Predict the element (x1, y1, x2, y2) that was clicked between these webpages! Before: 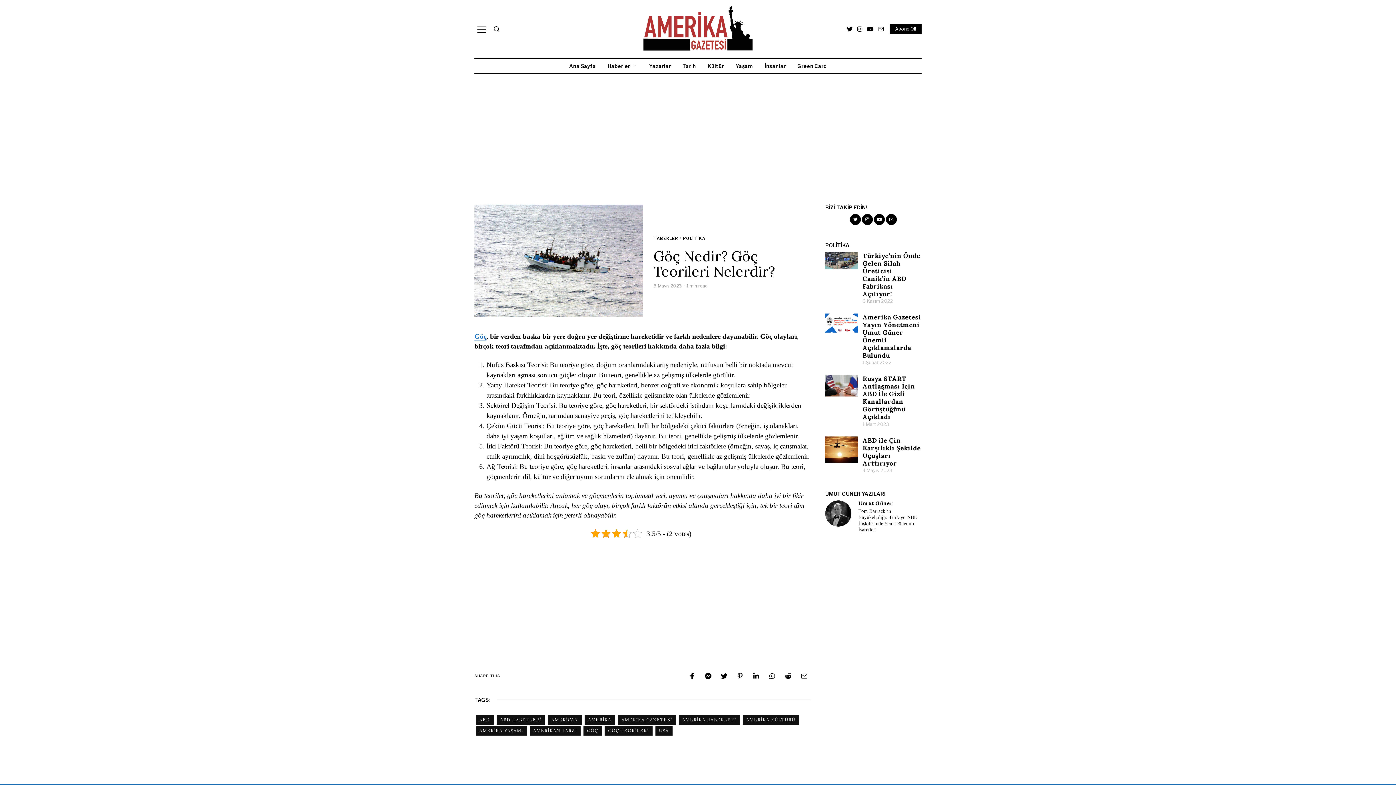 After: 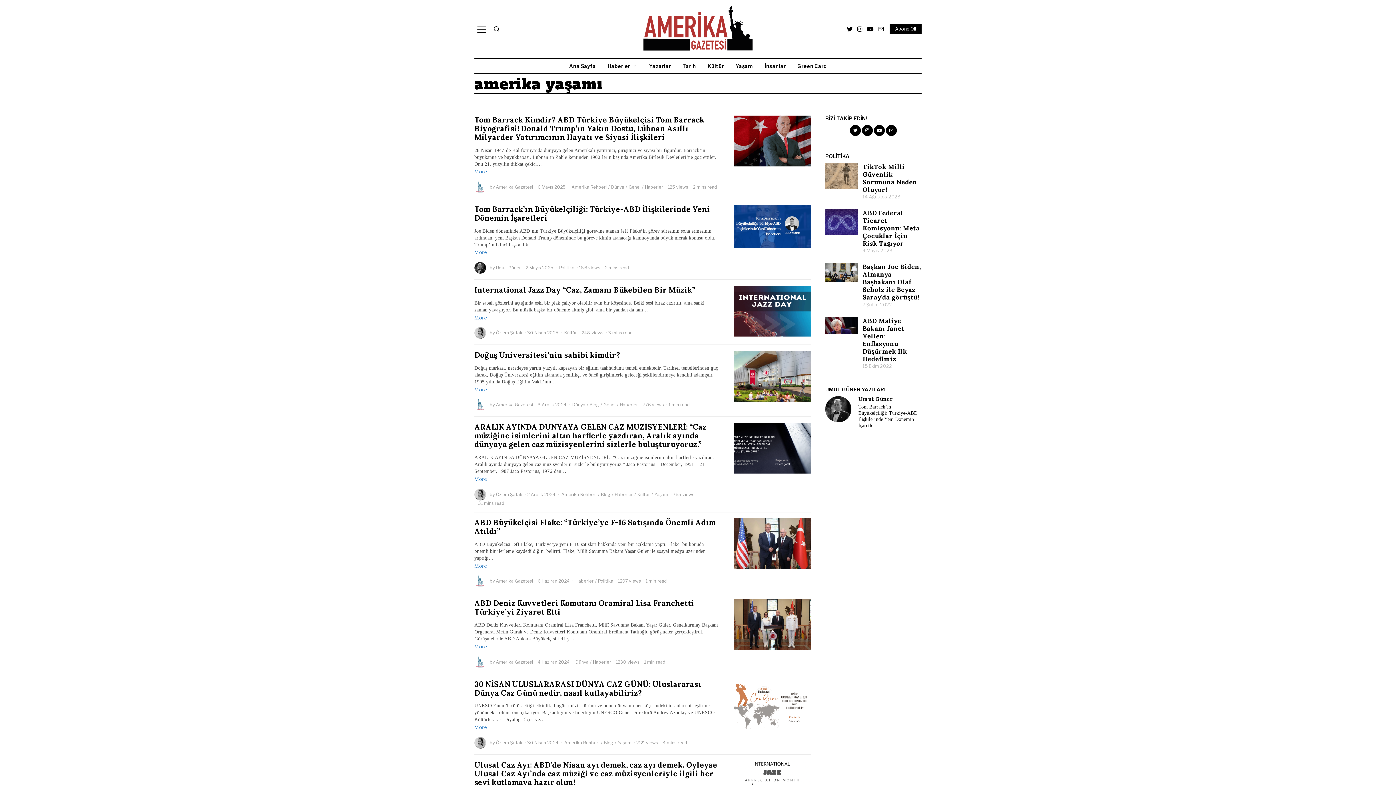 Action: label: AMERİKA YAŞAMI bbox: (476, 726, 526, 735)